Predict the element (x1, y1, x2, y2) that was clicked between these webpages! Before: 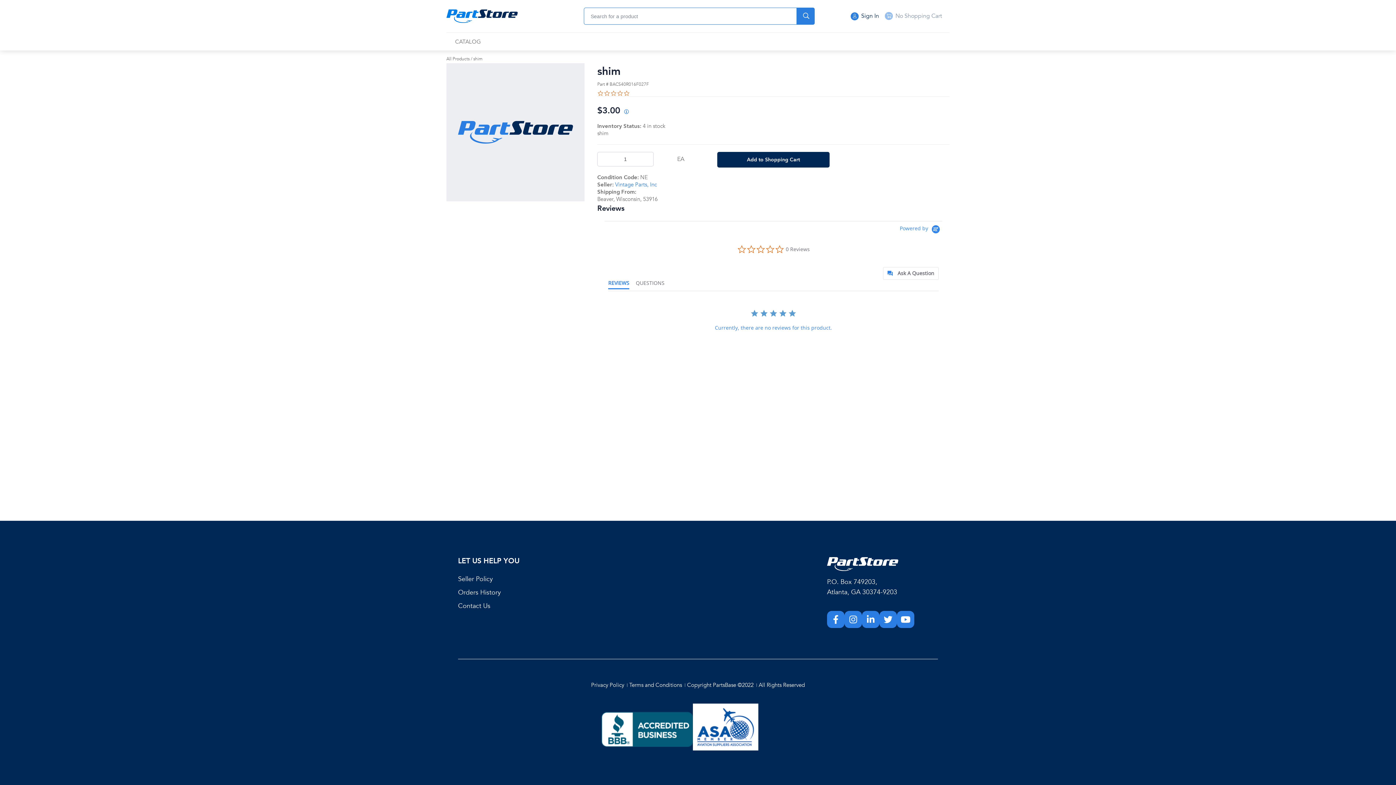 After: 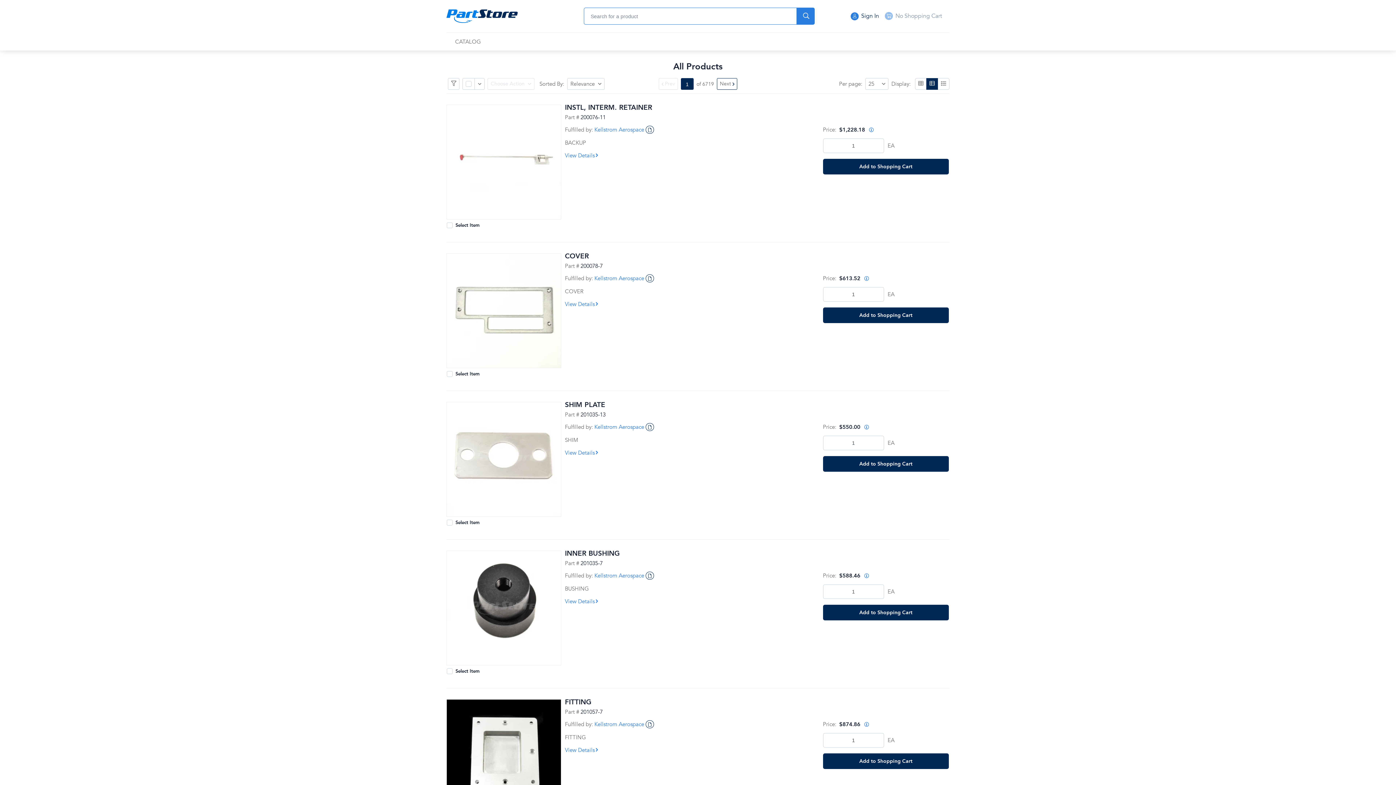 Action: label: CATALOG bbox: (446, 32, 489, 50)